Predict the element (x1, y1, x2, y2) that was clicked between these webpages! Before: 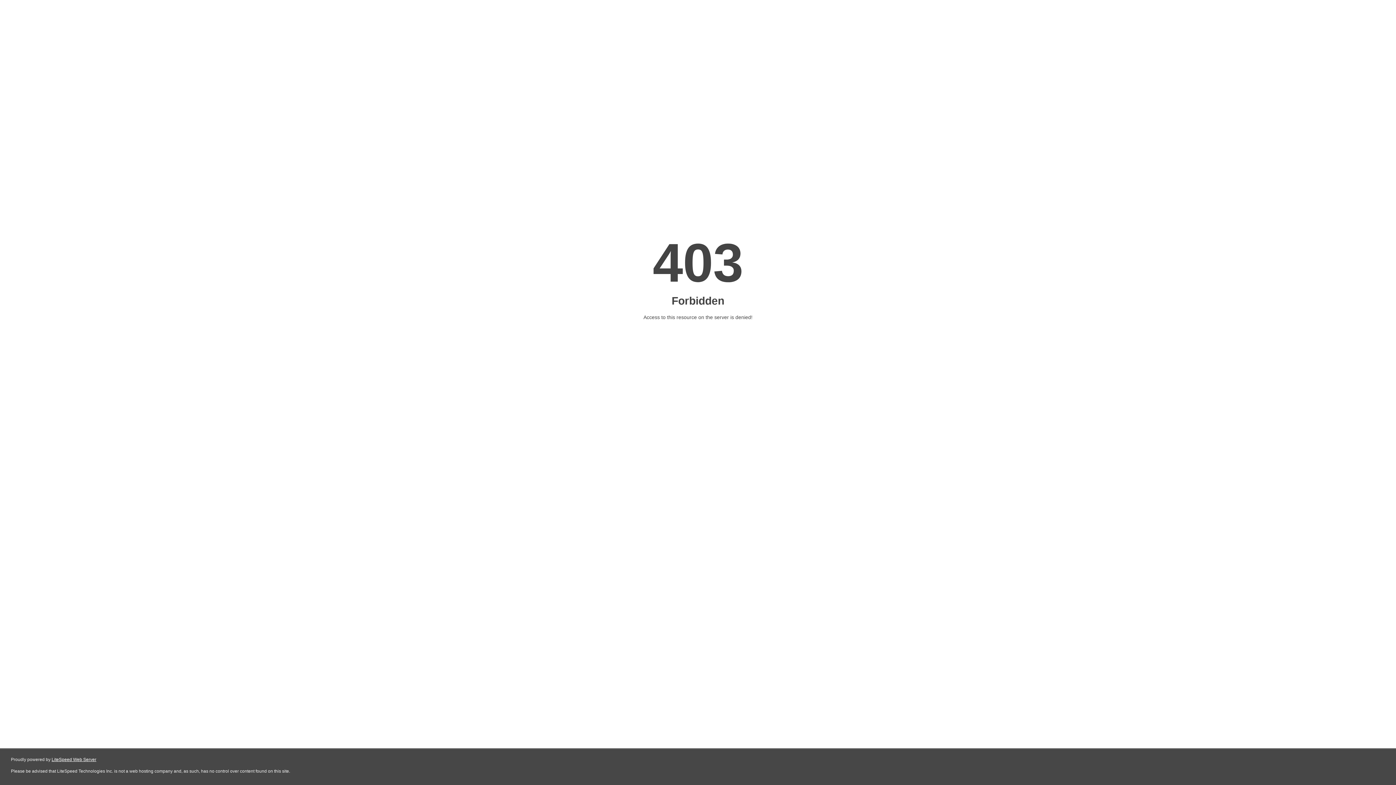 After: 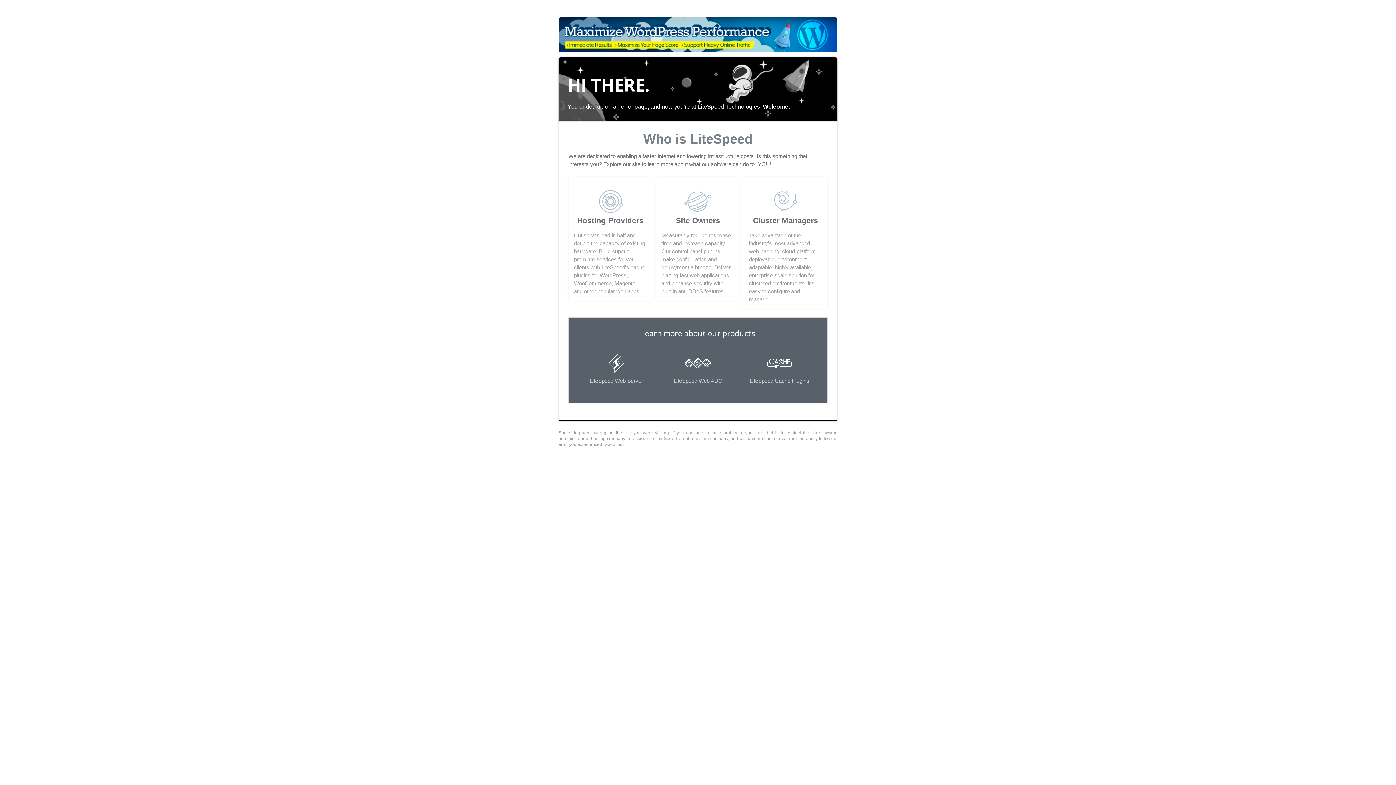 Action: bbox: (51, 757, 96, 762) label: LiteSpeed Web Server